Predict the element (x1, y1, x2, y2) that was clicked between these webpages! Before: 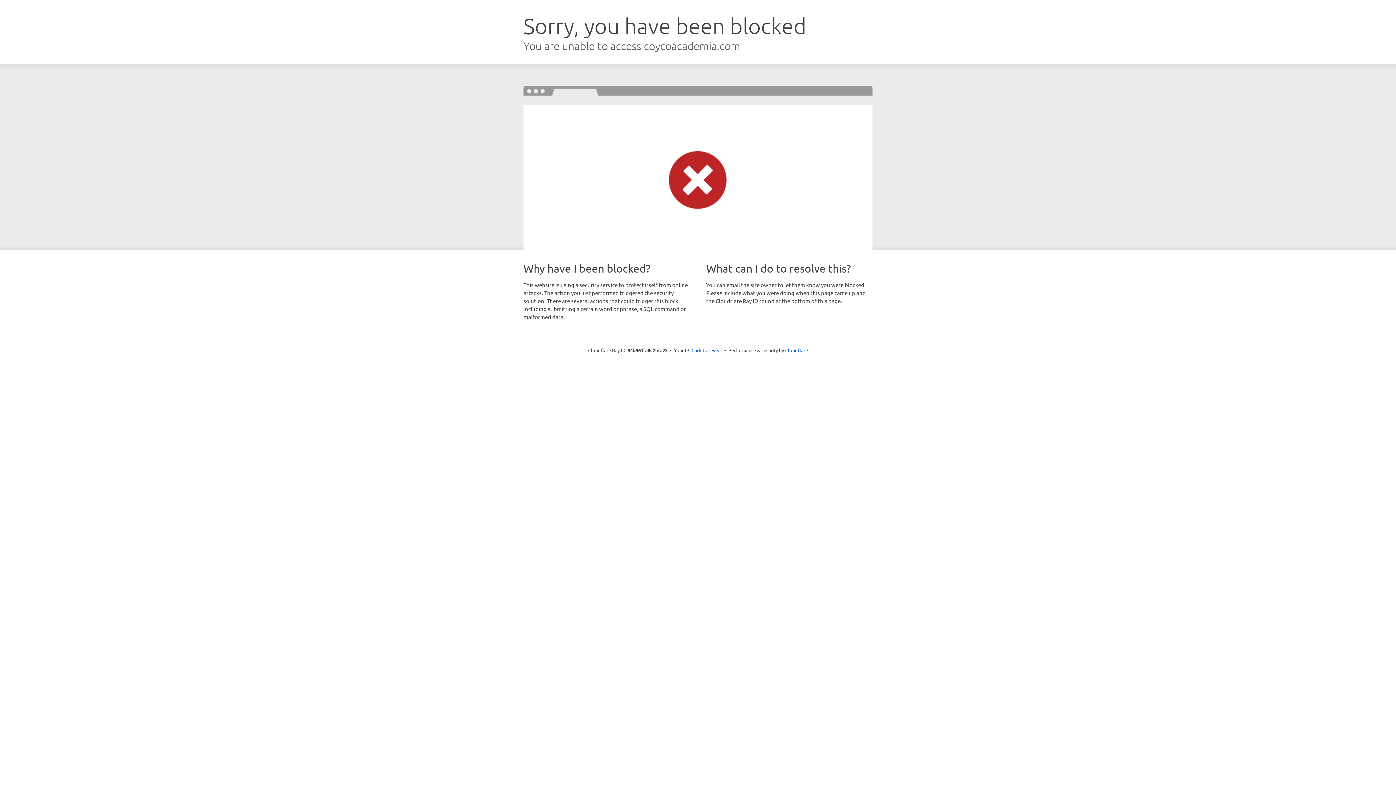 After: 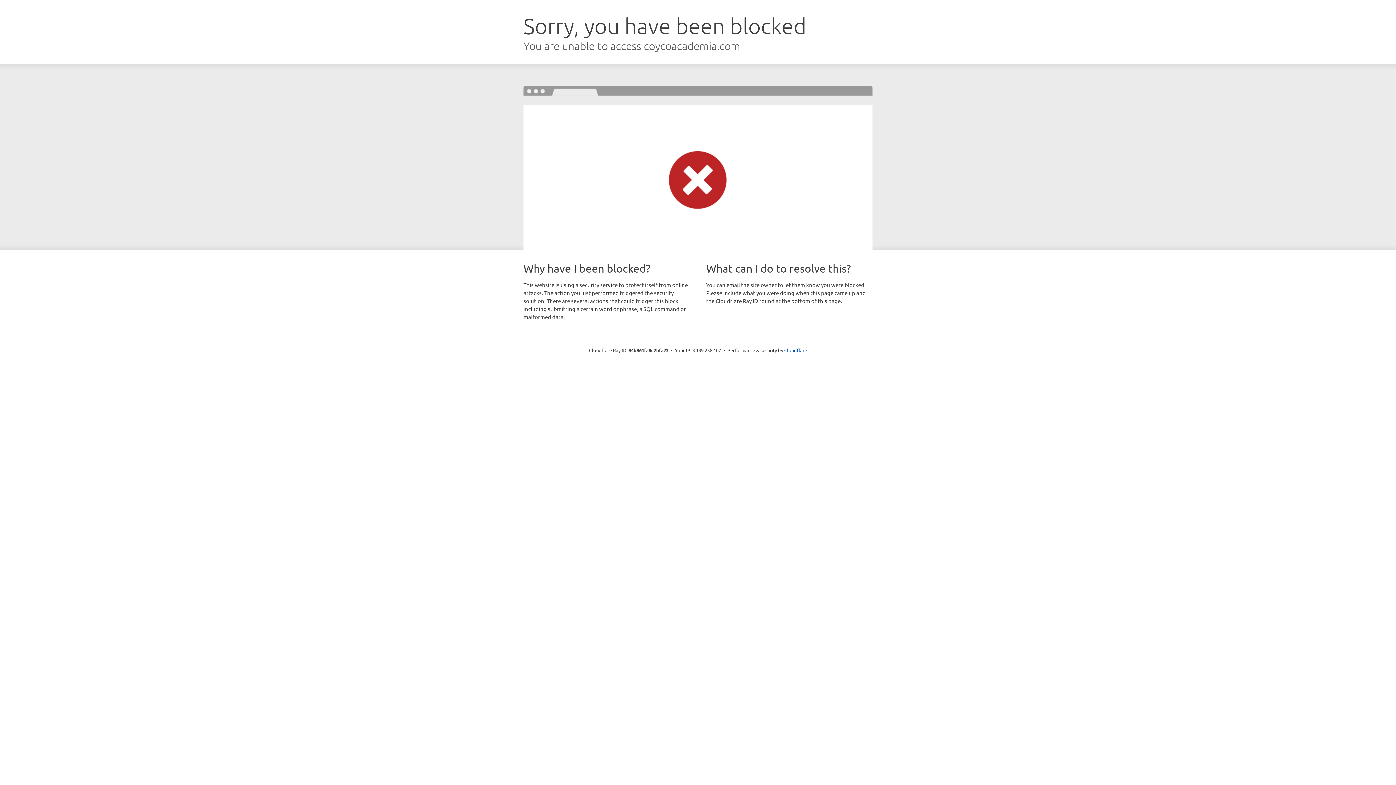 Action: label: Click to reveal bbox: (691, 346, 722, 353)